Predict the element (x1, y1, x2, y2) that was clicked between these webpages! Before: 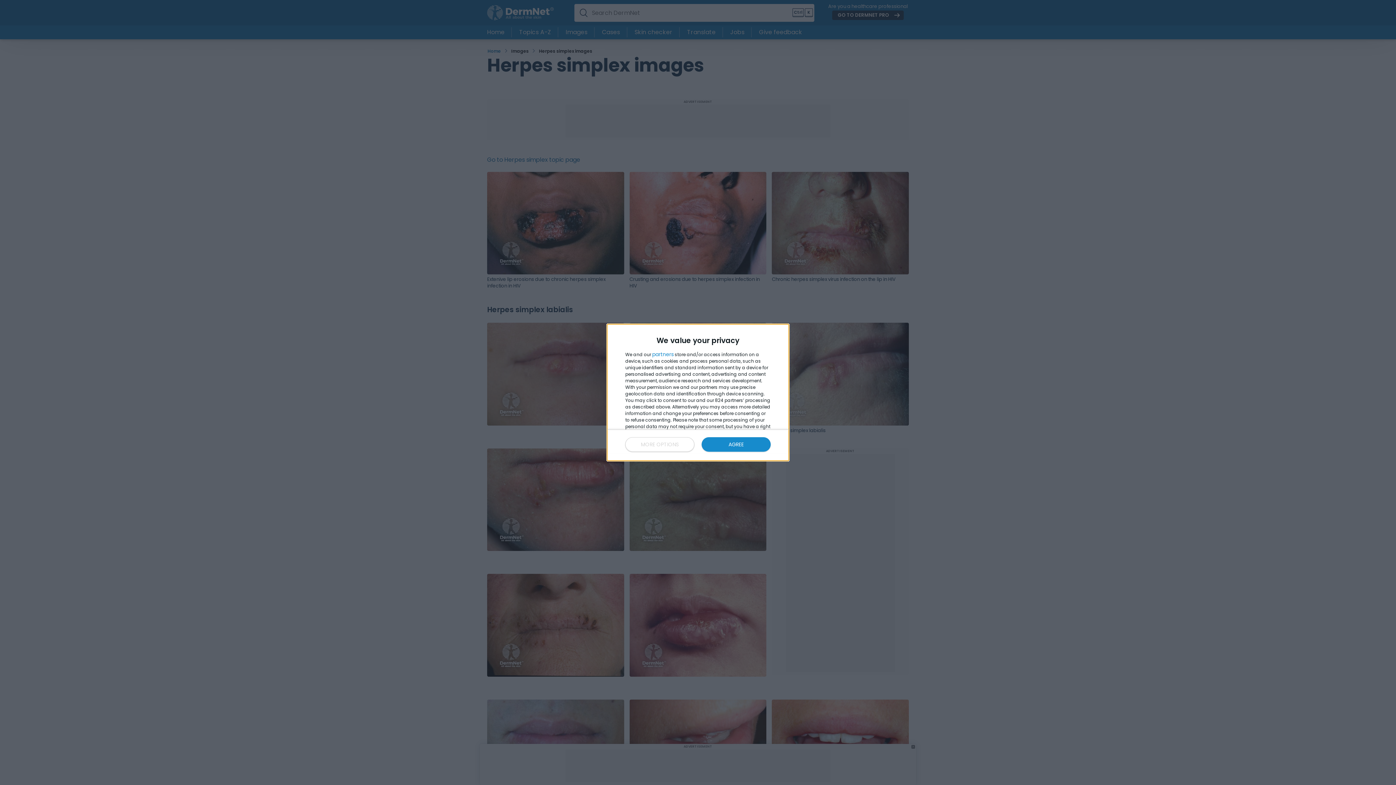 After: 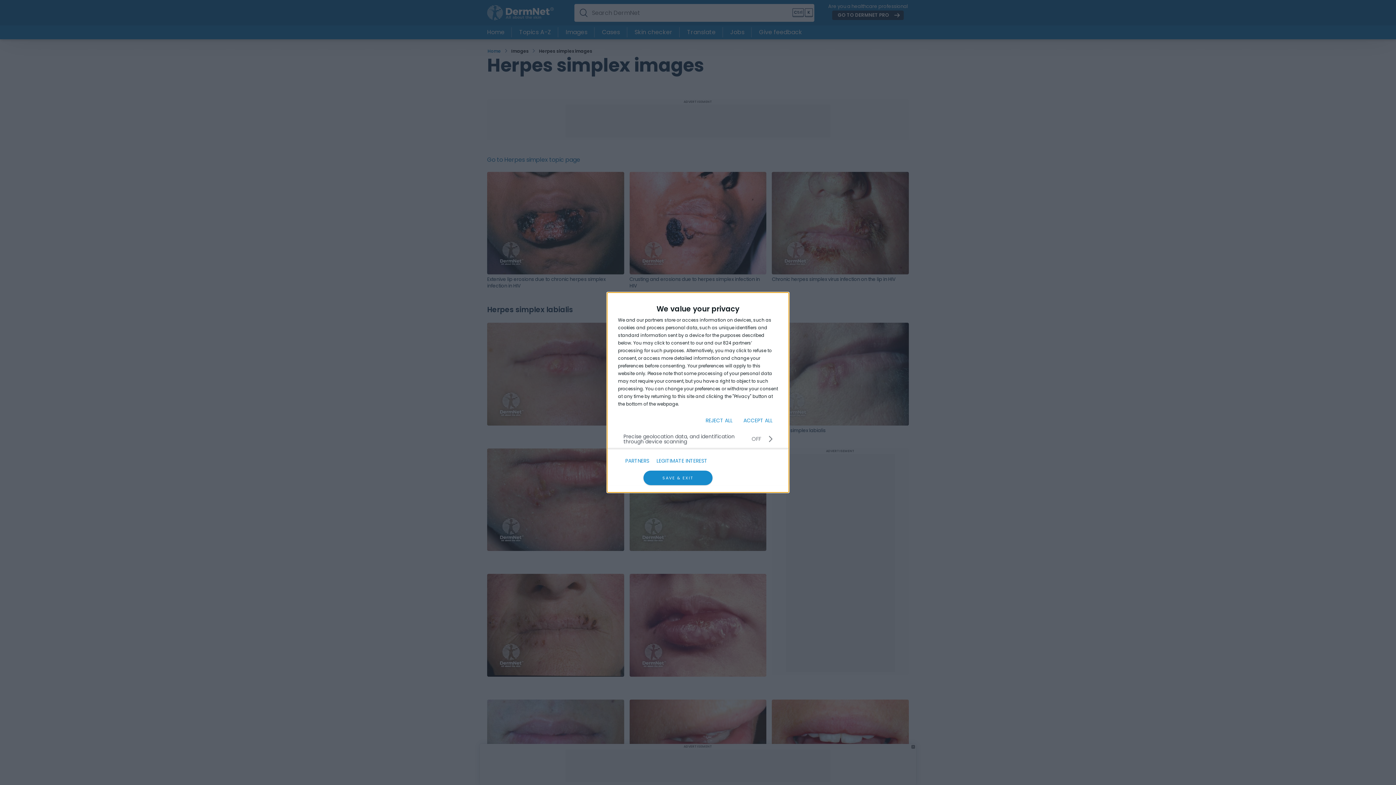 Action: label: MORE OPTIONS bbox: (625, 437, 694, 452)